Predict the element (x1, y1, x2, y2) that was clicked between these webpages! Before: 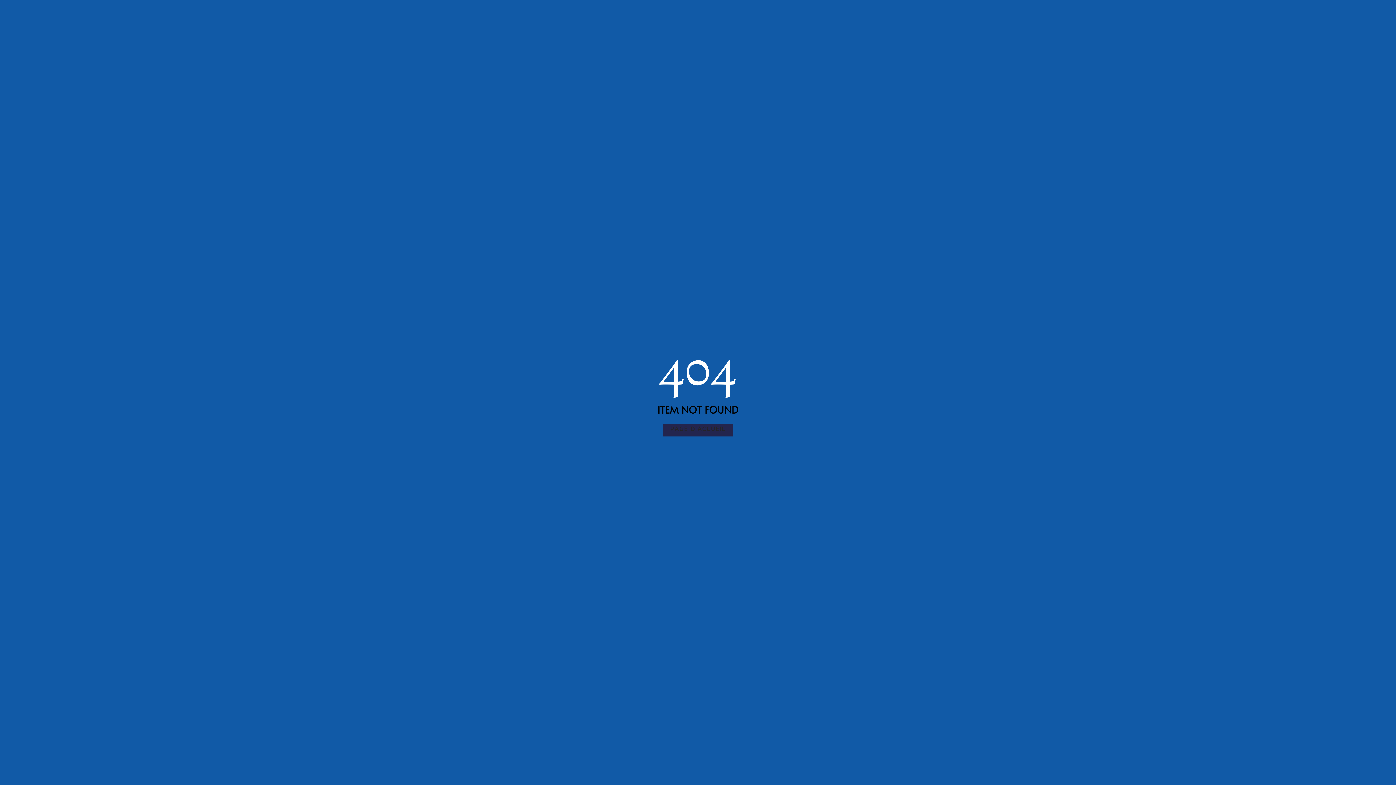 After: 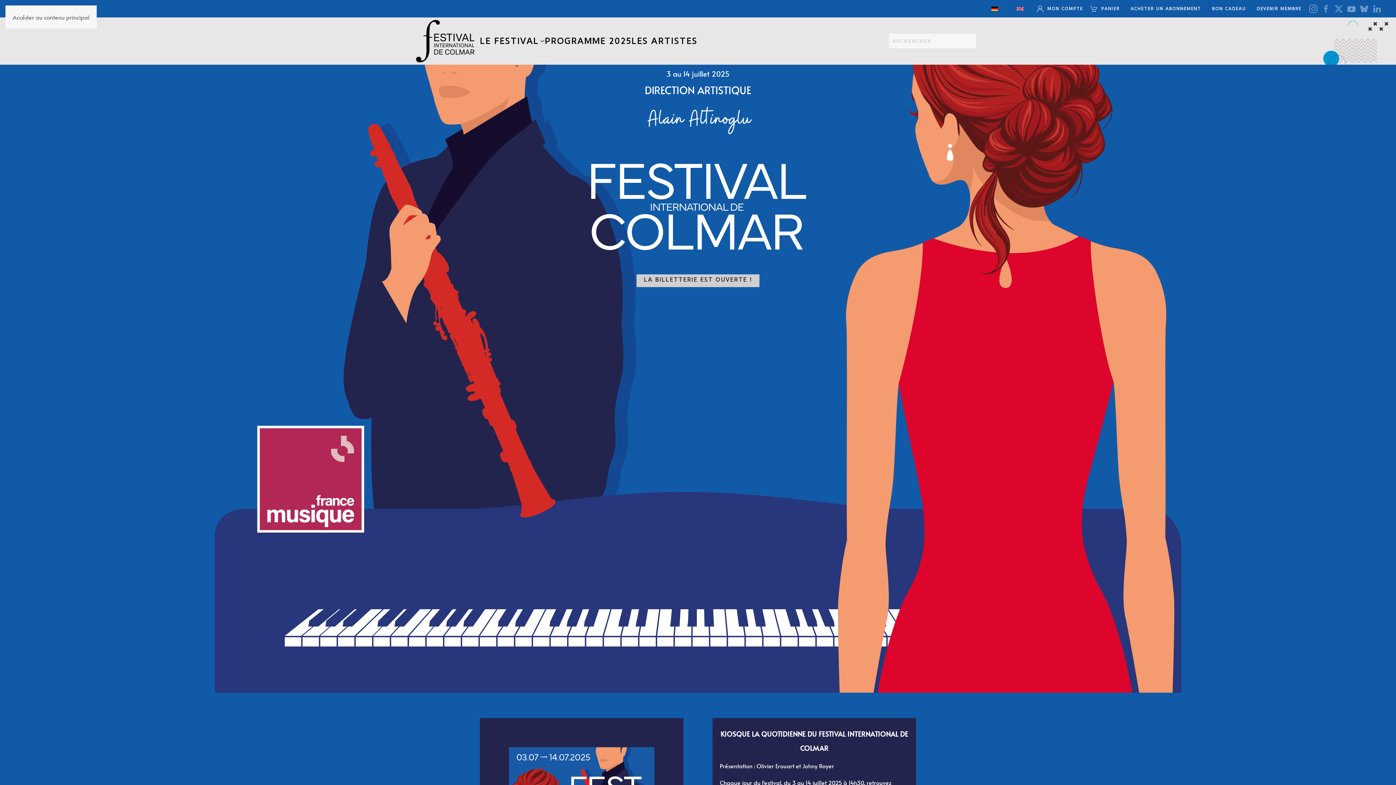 Action: label: PAGE D'ACCUEIL bbox: (663, 424, 733, 436)